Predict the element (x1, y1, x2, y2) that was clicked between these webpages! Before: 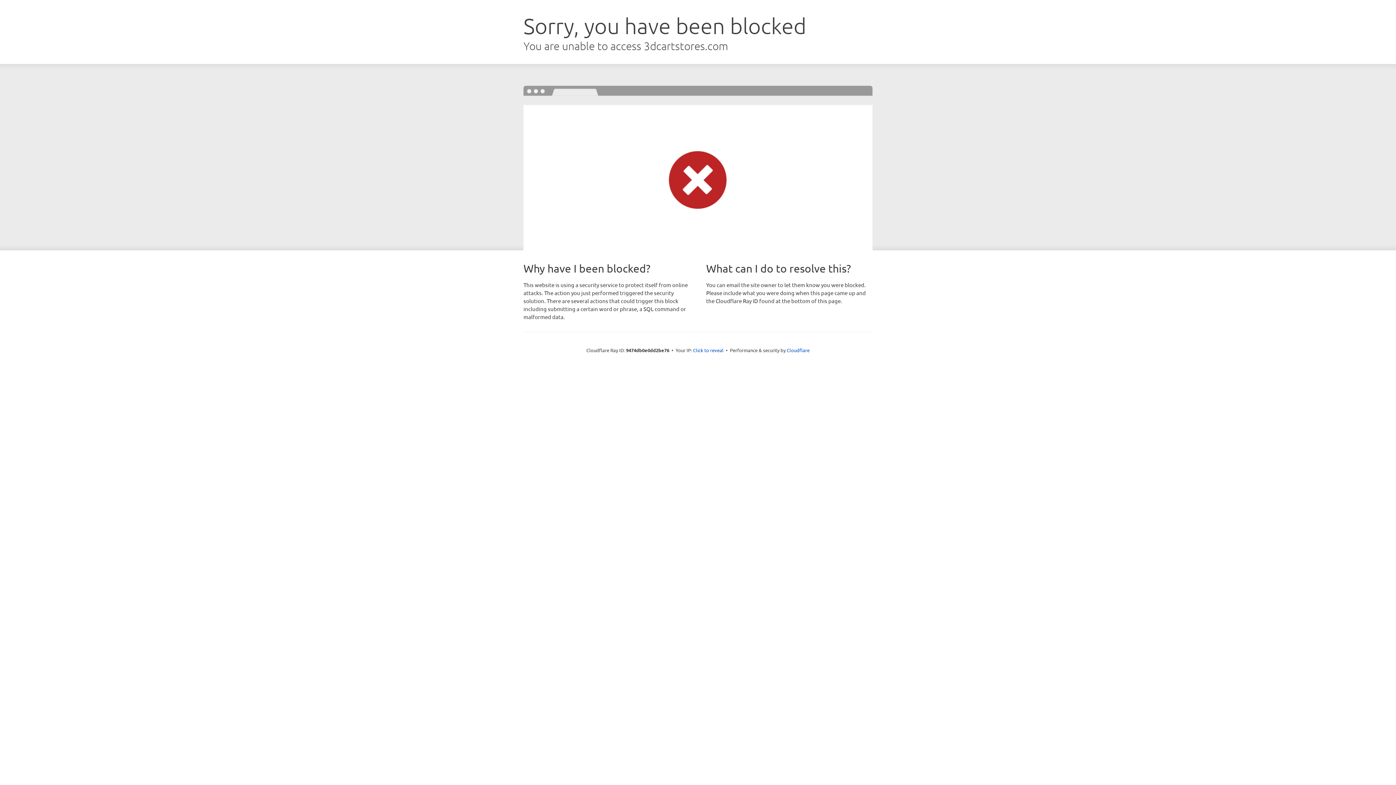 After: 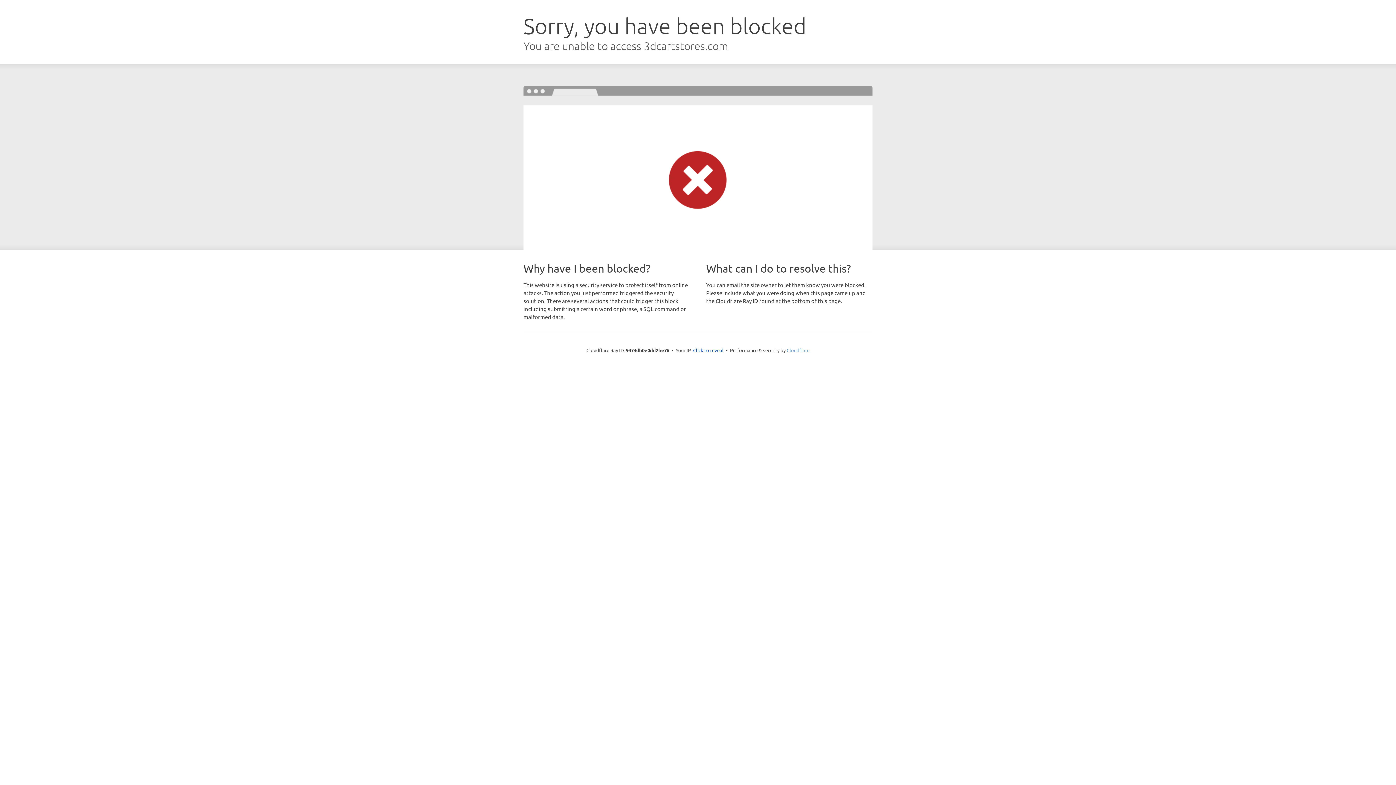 Action: bbox: (786, 347, 809, 353) label: Cloudflare